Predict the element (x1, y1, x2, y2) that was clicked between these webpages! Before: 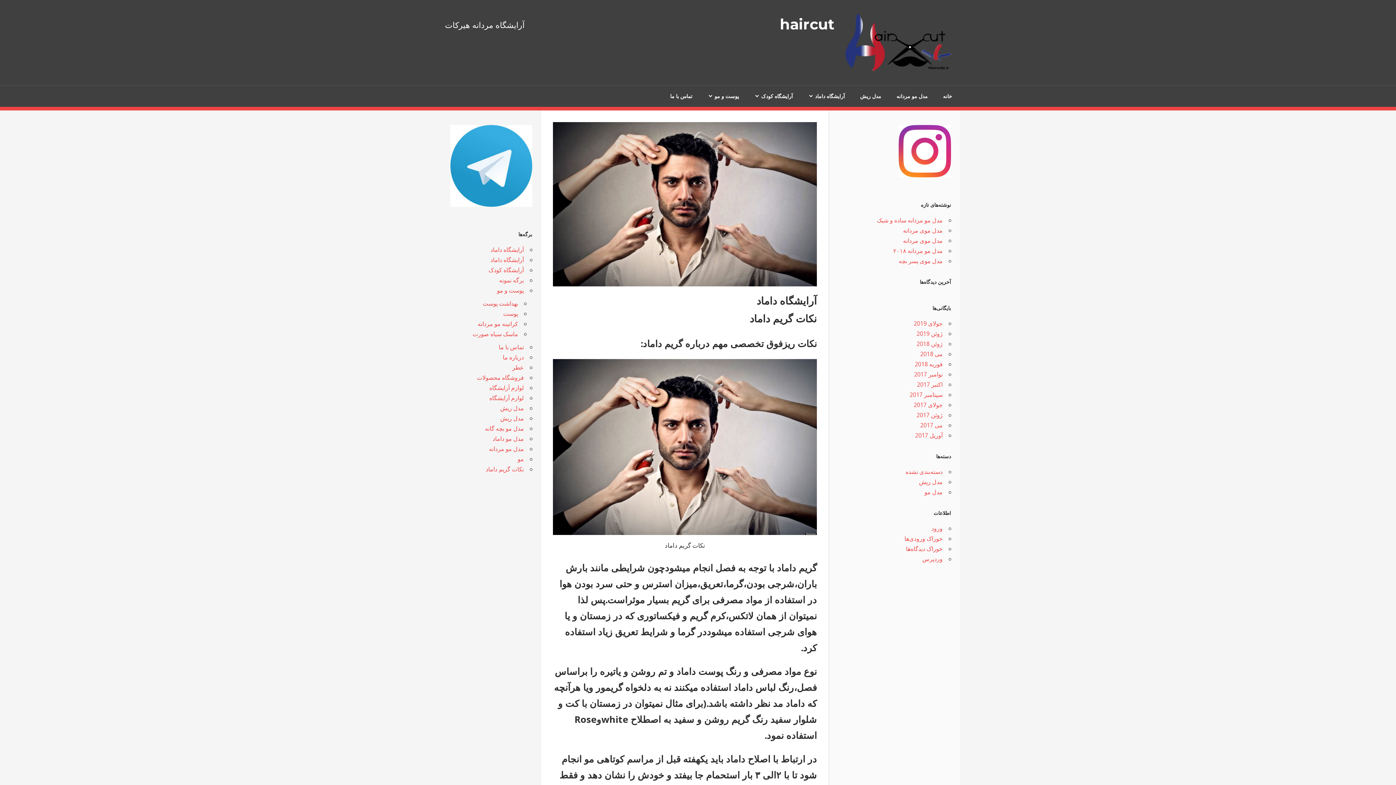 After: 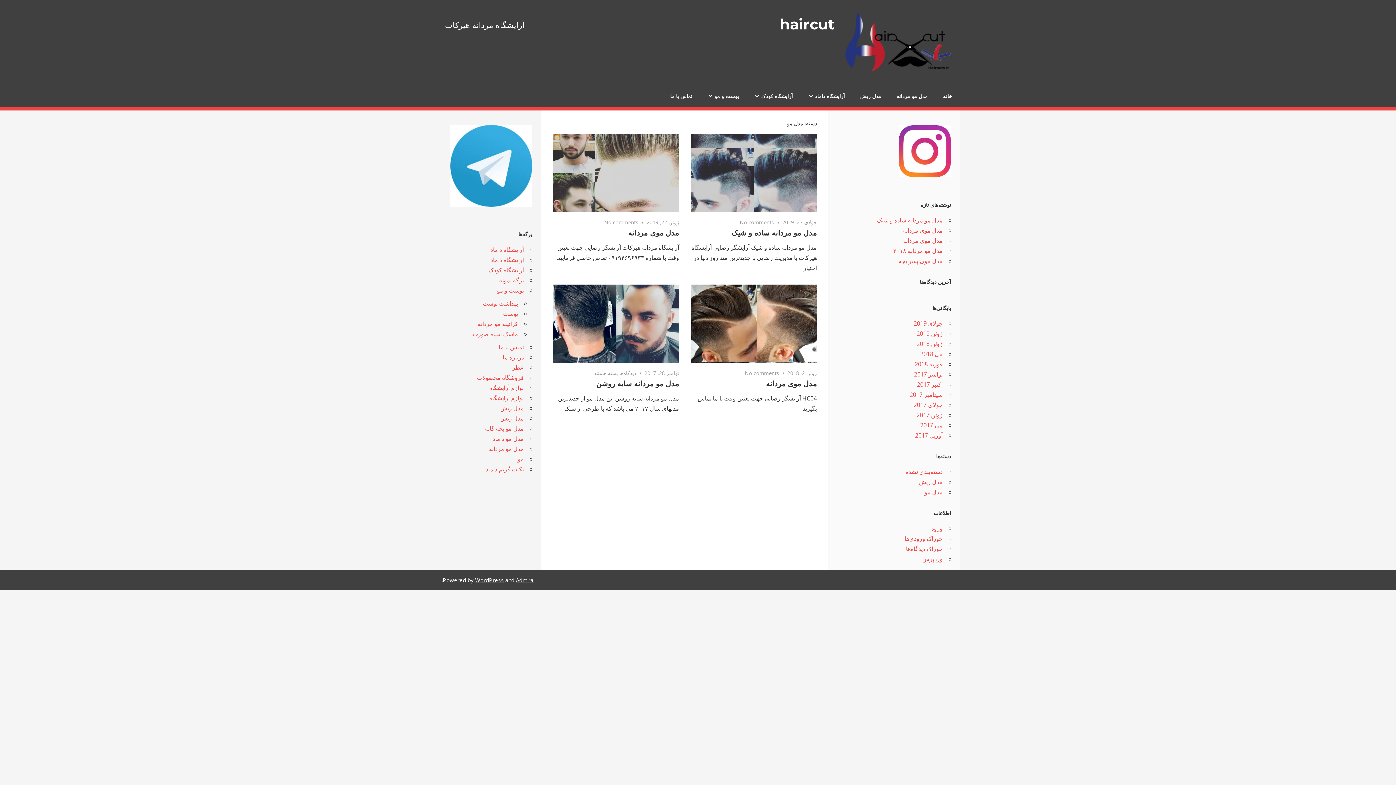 Action: bbox: (924, 488, 942, 496) label: مدل مو